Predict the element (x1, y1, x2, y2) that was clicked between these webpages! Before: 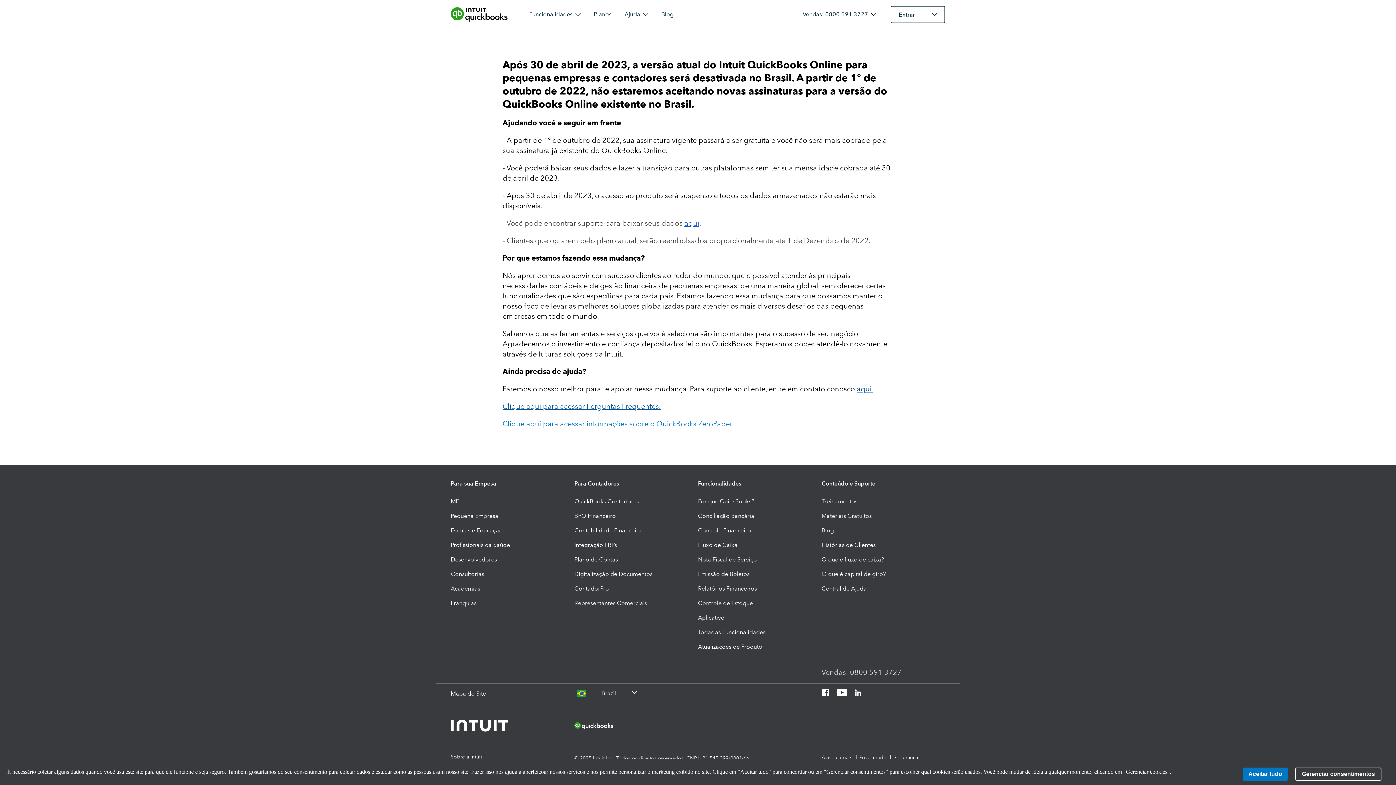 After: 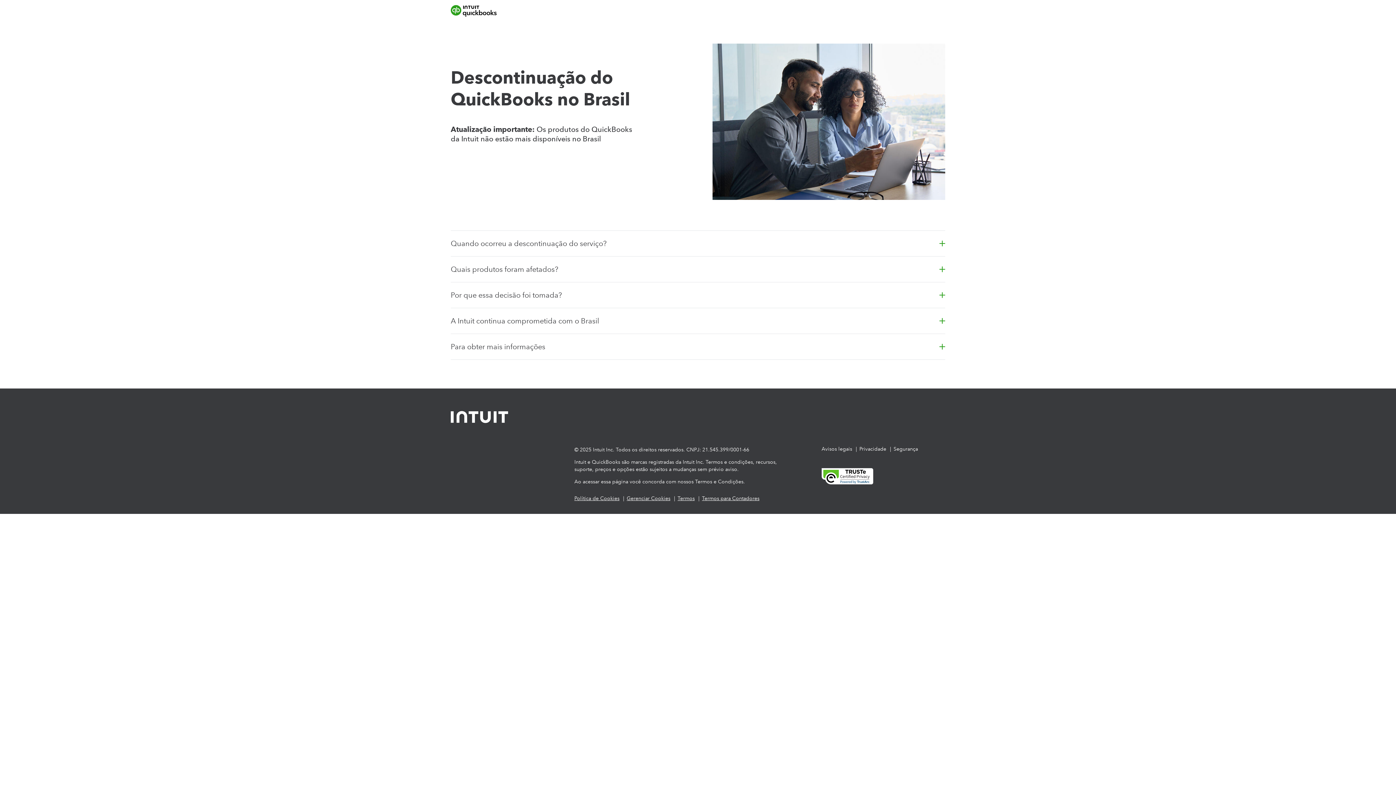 Action: label: Planos bbox: (593, 0, 611, 29)